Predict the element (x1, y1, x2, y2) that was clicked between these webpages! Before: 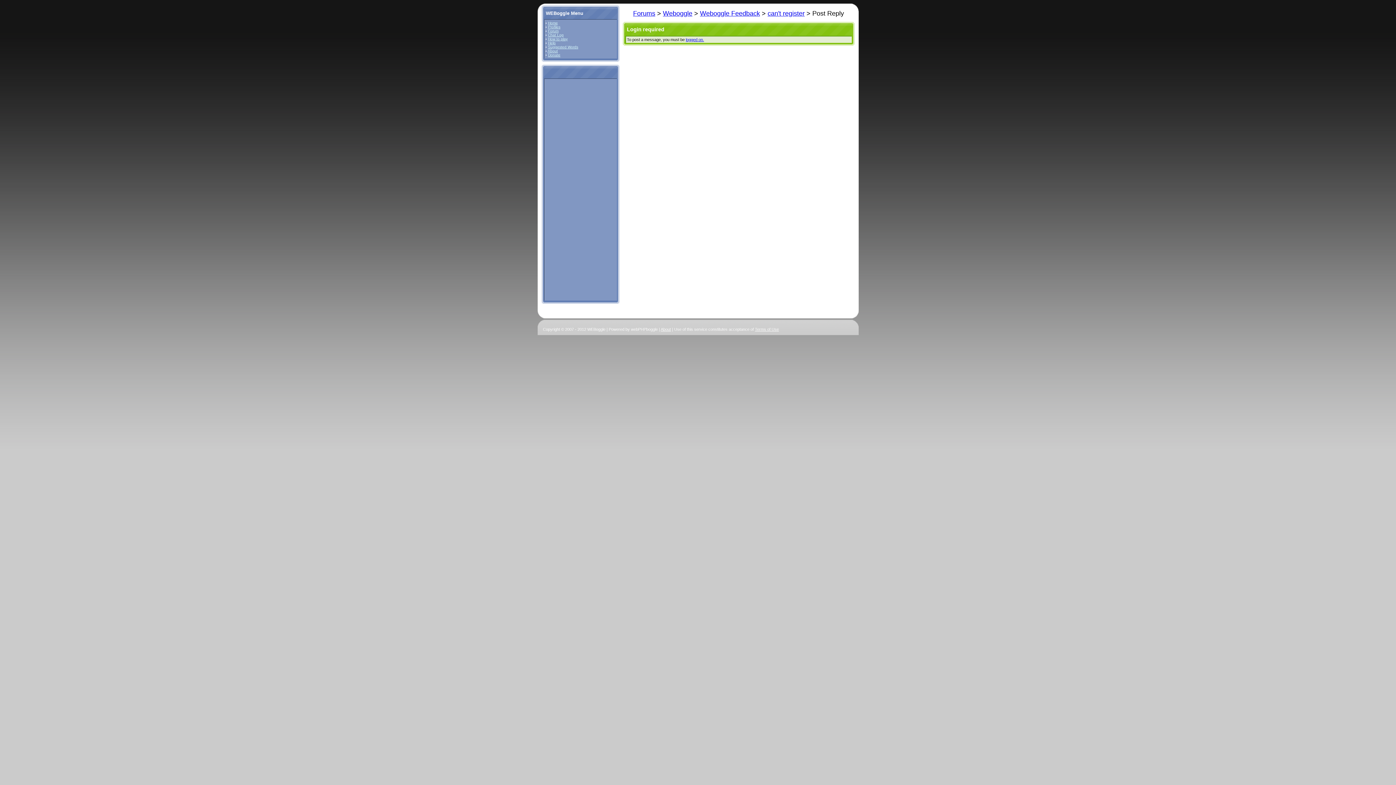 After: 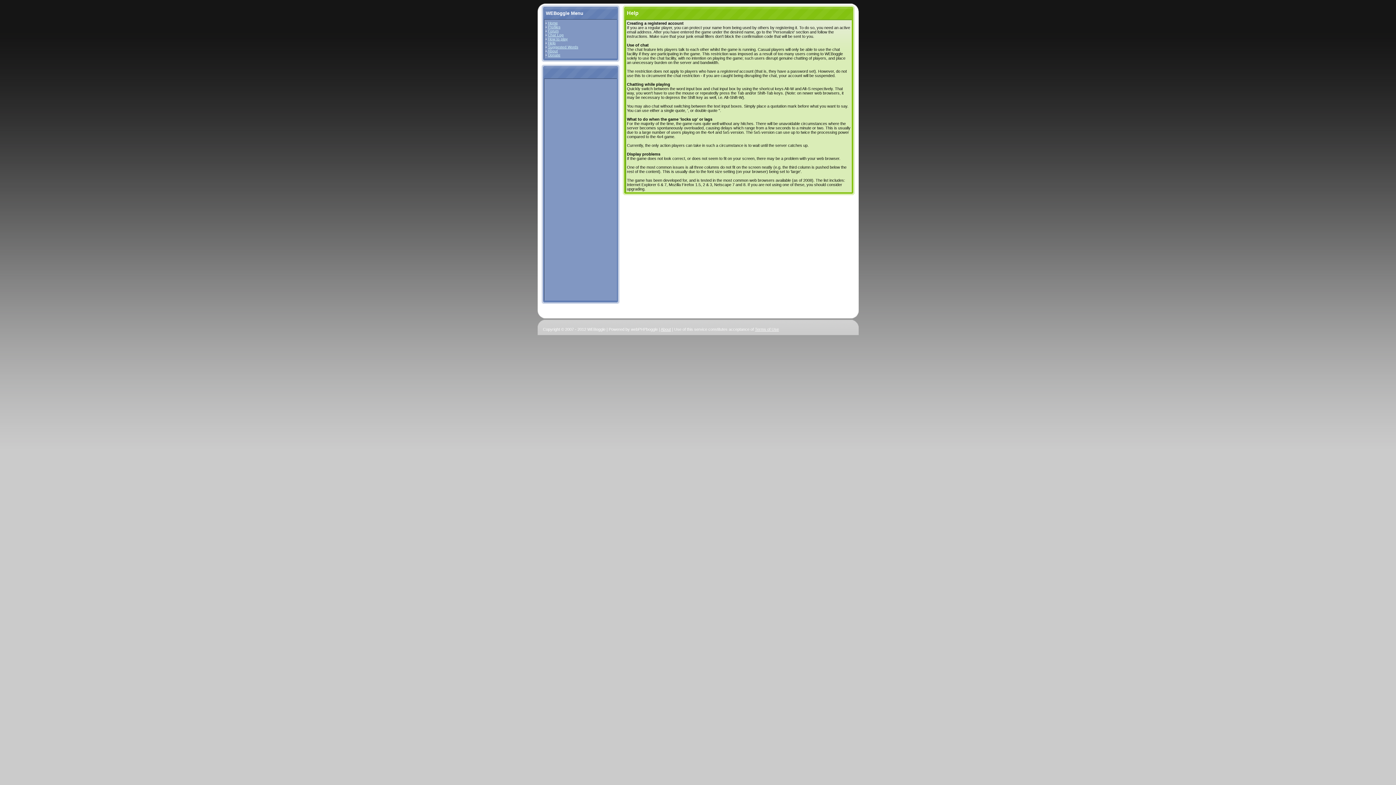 Action: bbox: (548, 41, 555, 45) label: Help